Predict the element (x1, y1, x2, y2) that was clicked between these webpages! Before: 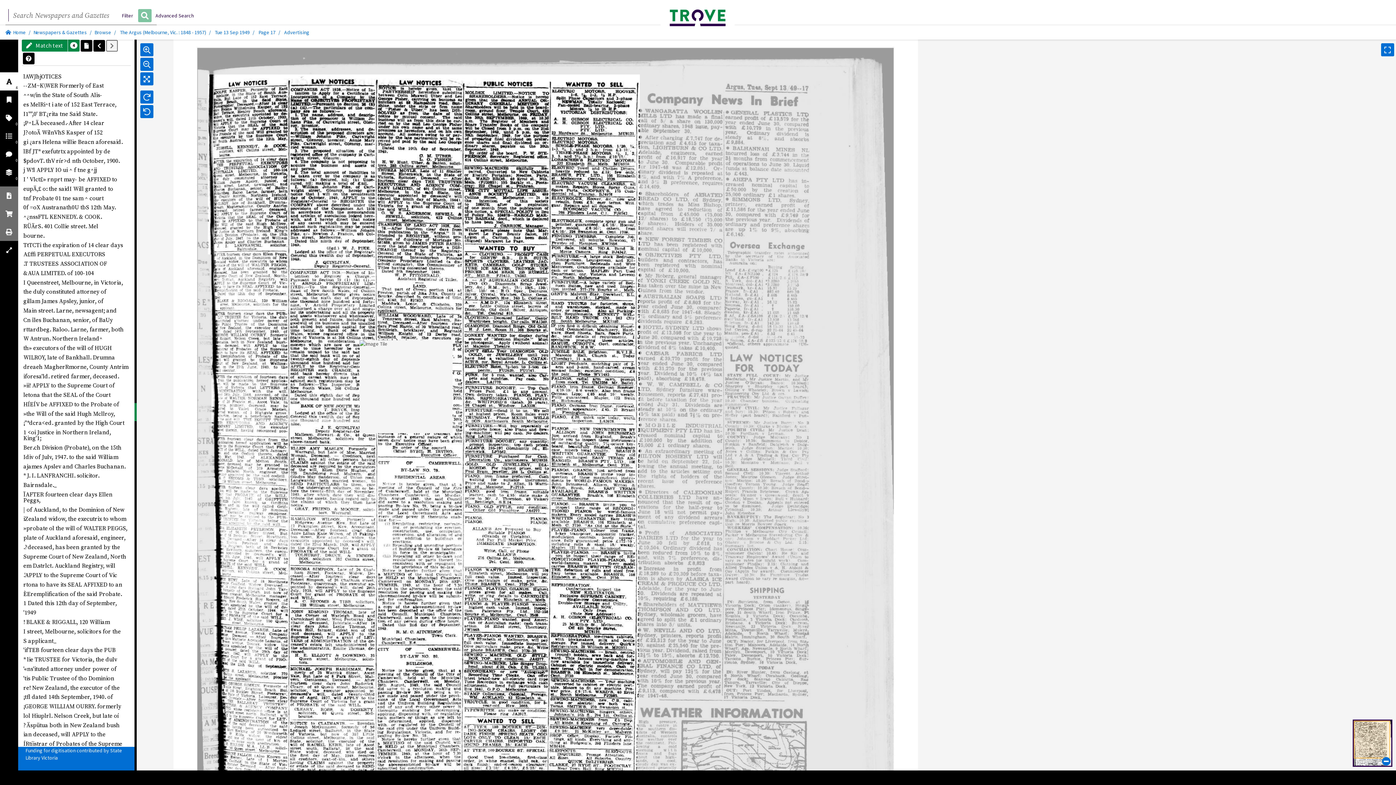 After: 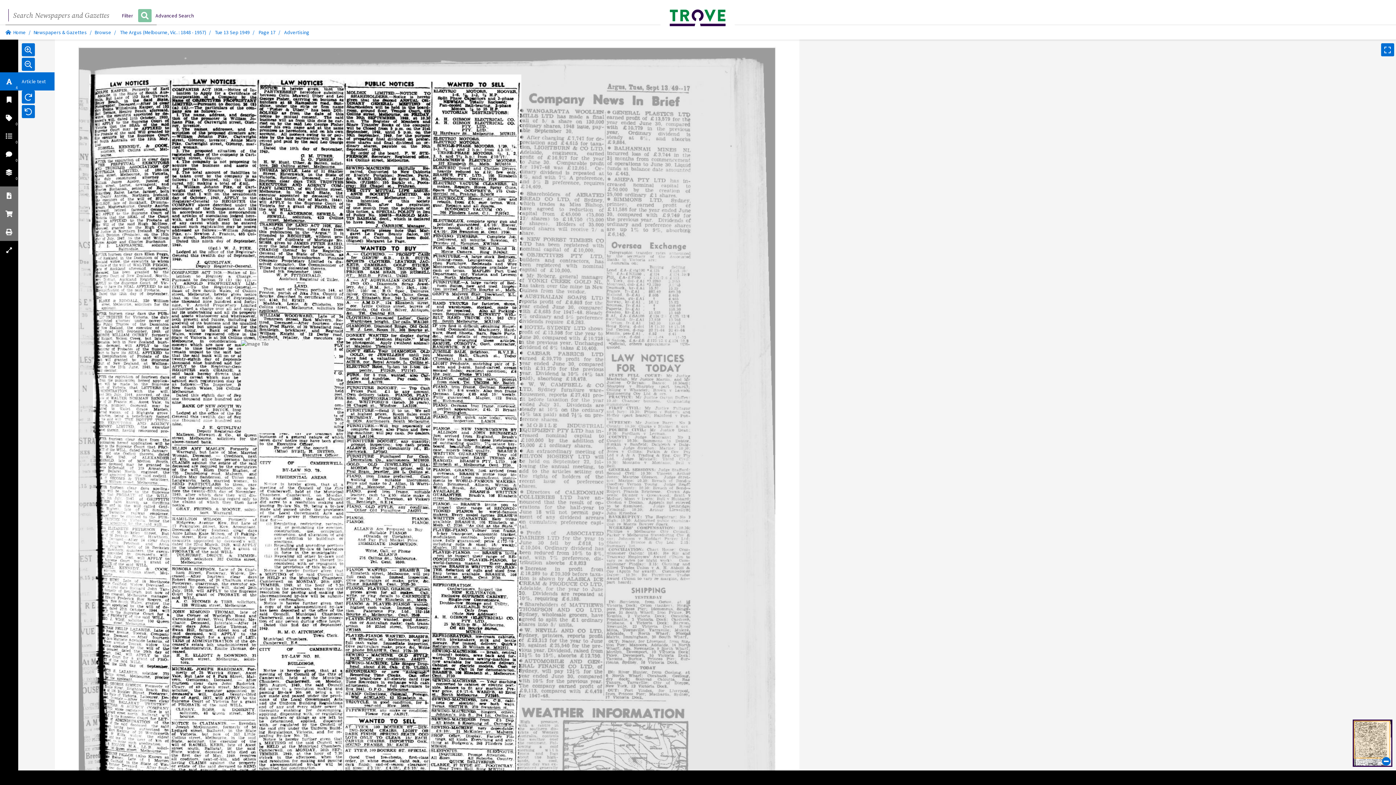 Action: bbox: (0, 72, 18, 90) label: 4
text corrections